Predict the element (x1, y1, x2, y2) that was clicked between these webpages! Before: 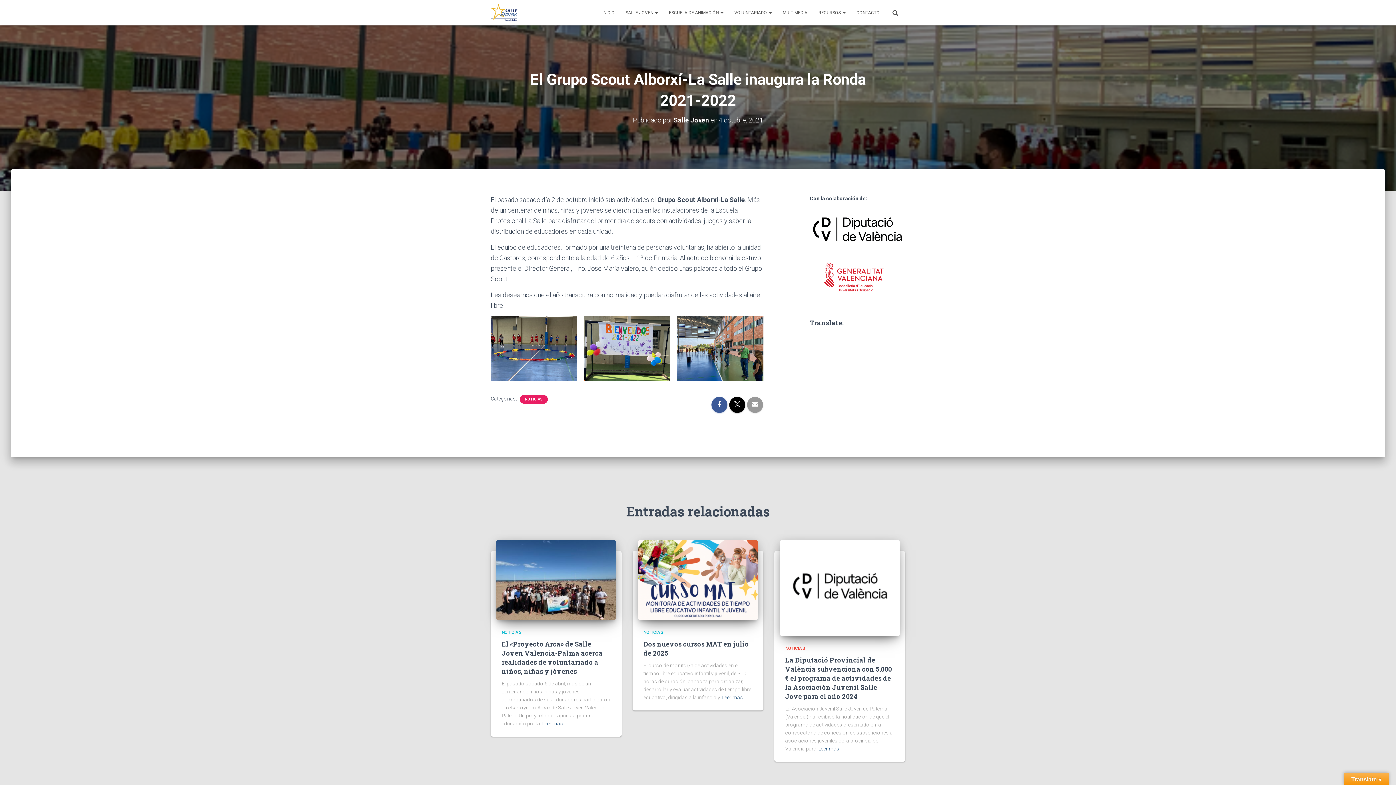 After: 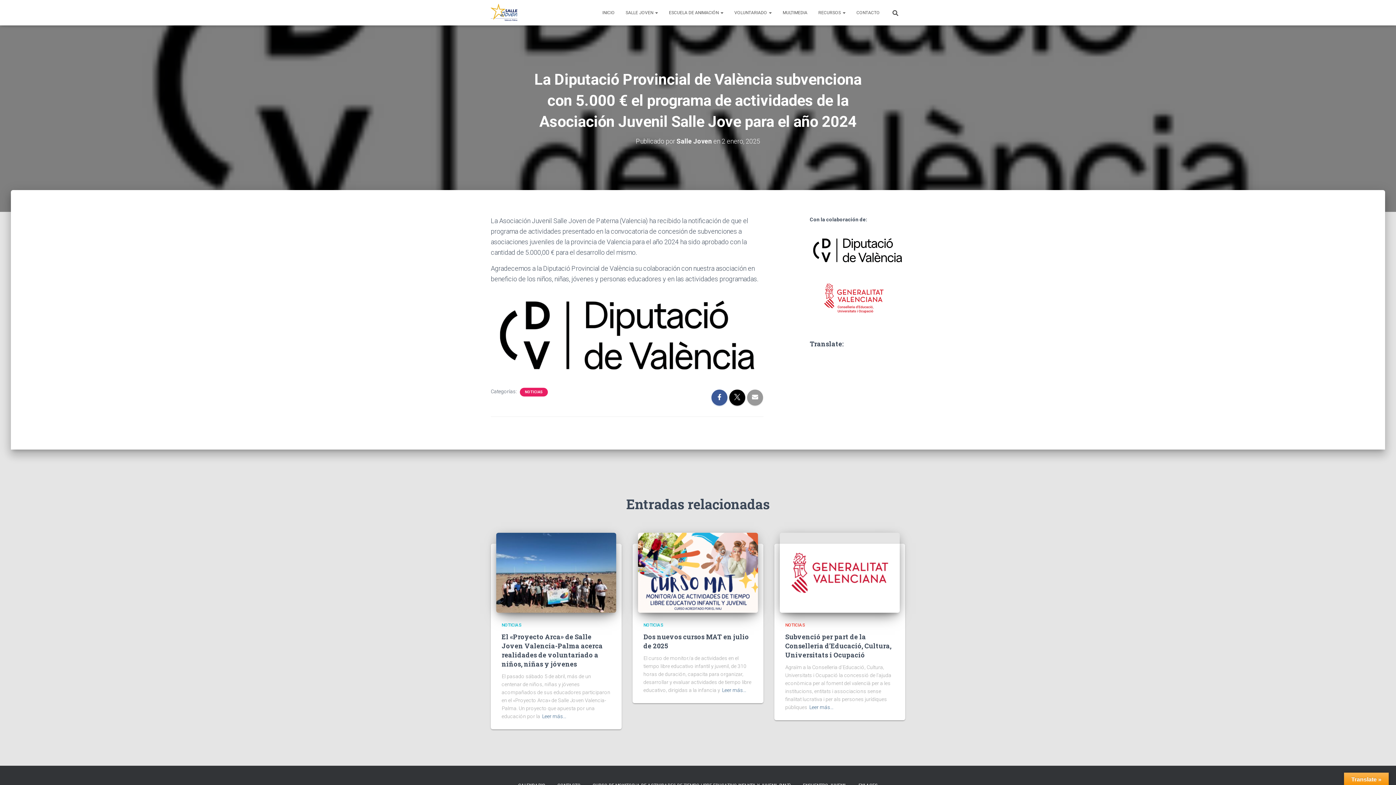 Action: bbox: (785, 655, 892, 700) label: La Diputació Provincial de València subvenciona con 5.000 € el programa de actividades de la Asociación Juvenil Salle Jove para el año 2024